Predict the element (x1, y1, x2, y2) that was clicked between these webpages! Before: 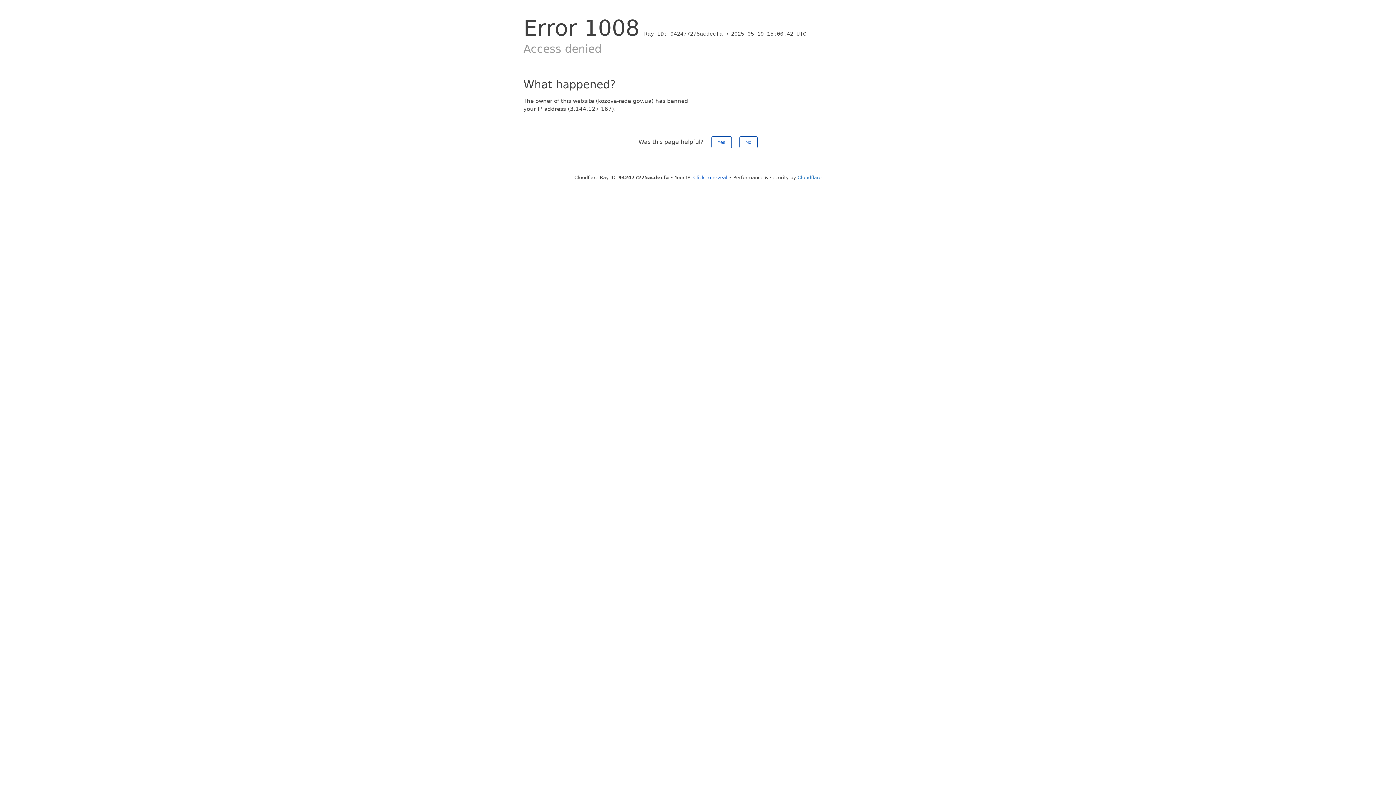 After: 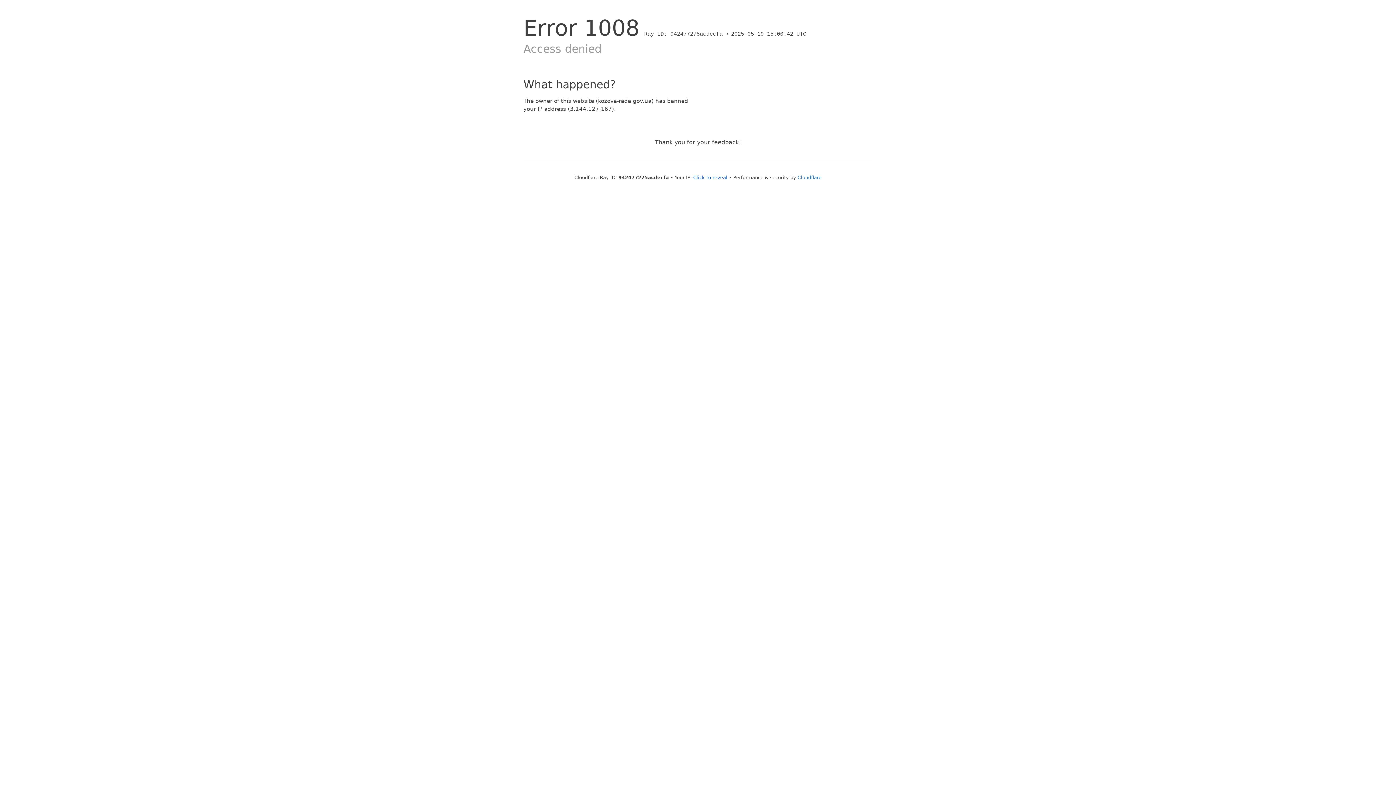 Action: bbox: (711, 136, 731, 148) label: Yes